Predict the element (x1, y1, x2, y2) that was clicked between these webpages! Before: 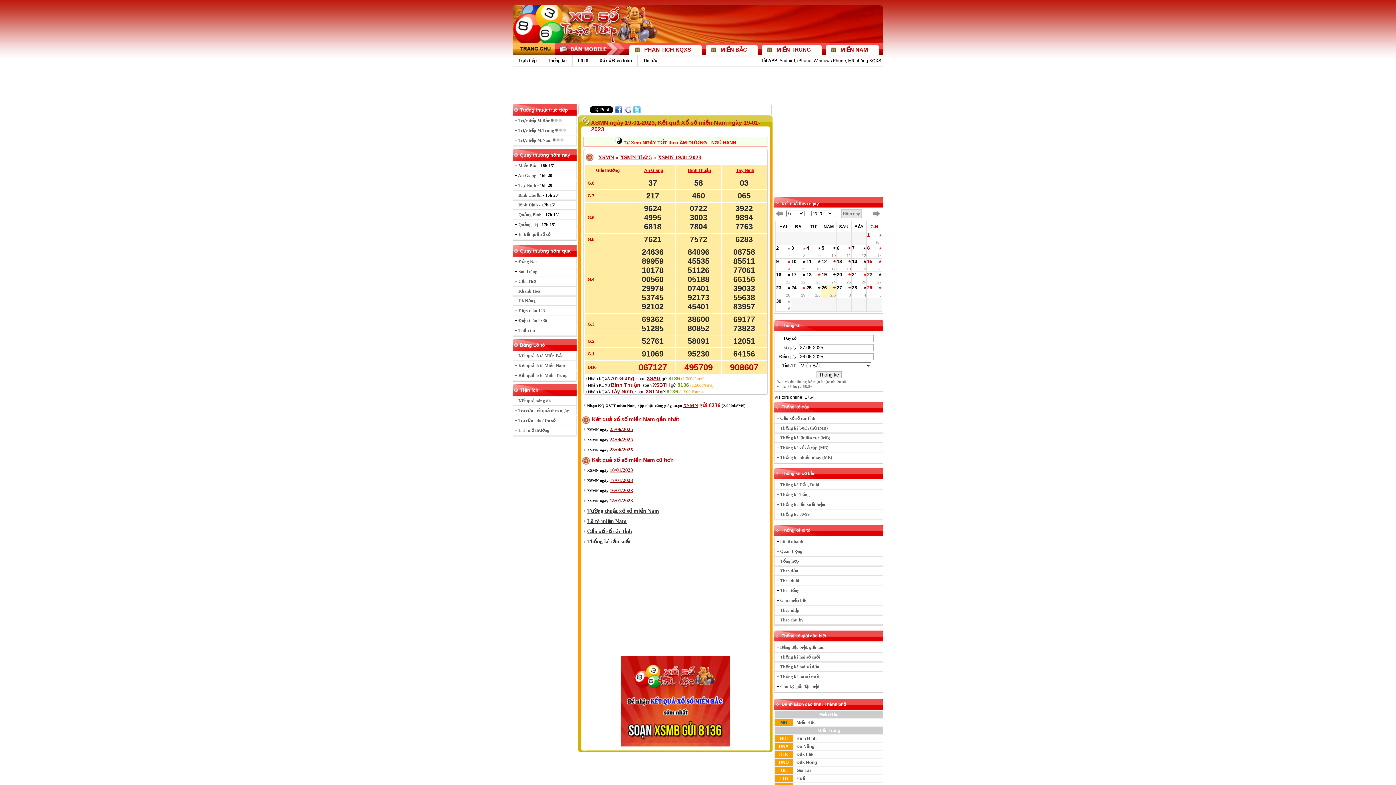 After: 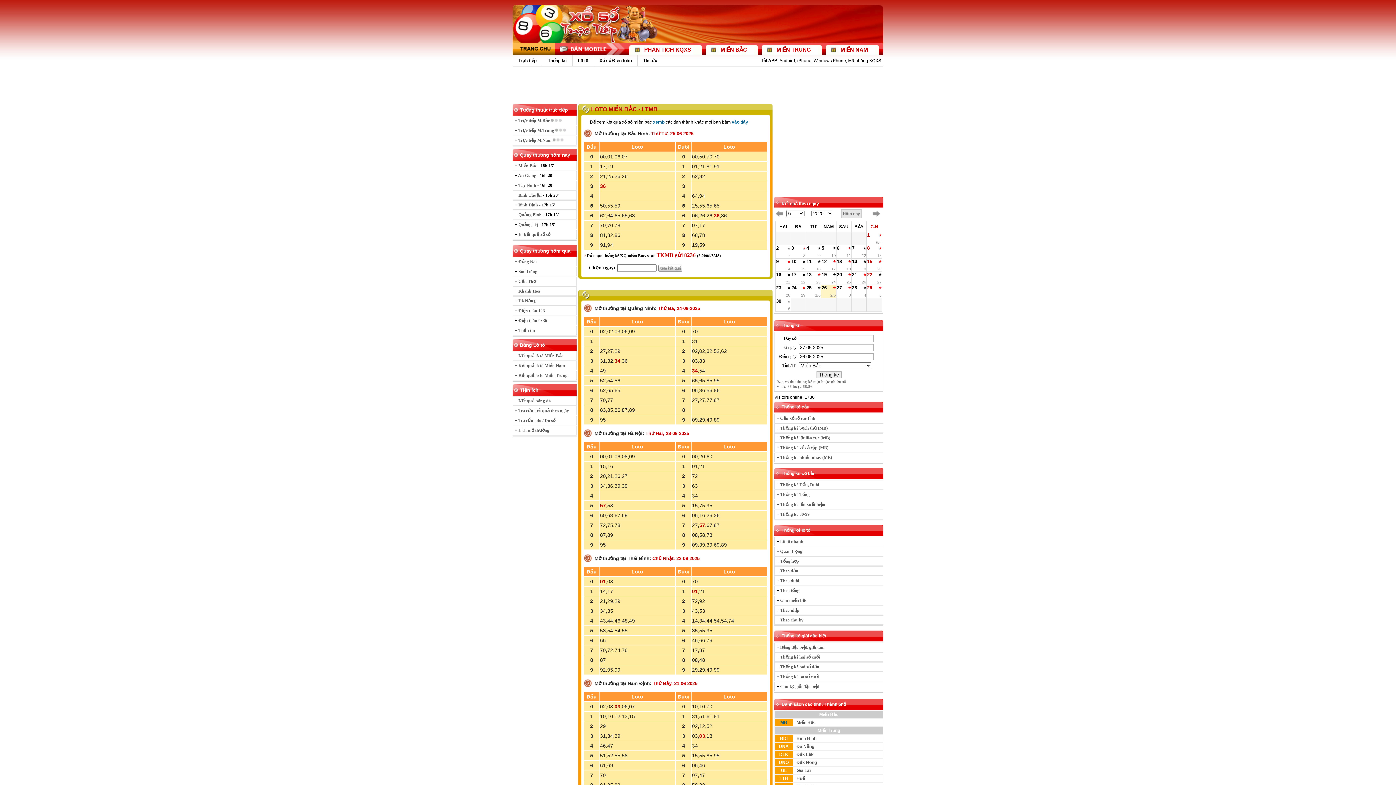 Action: bbox: (572, 55, 604, 66) label: Lô tô